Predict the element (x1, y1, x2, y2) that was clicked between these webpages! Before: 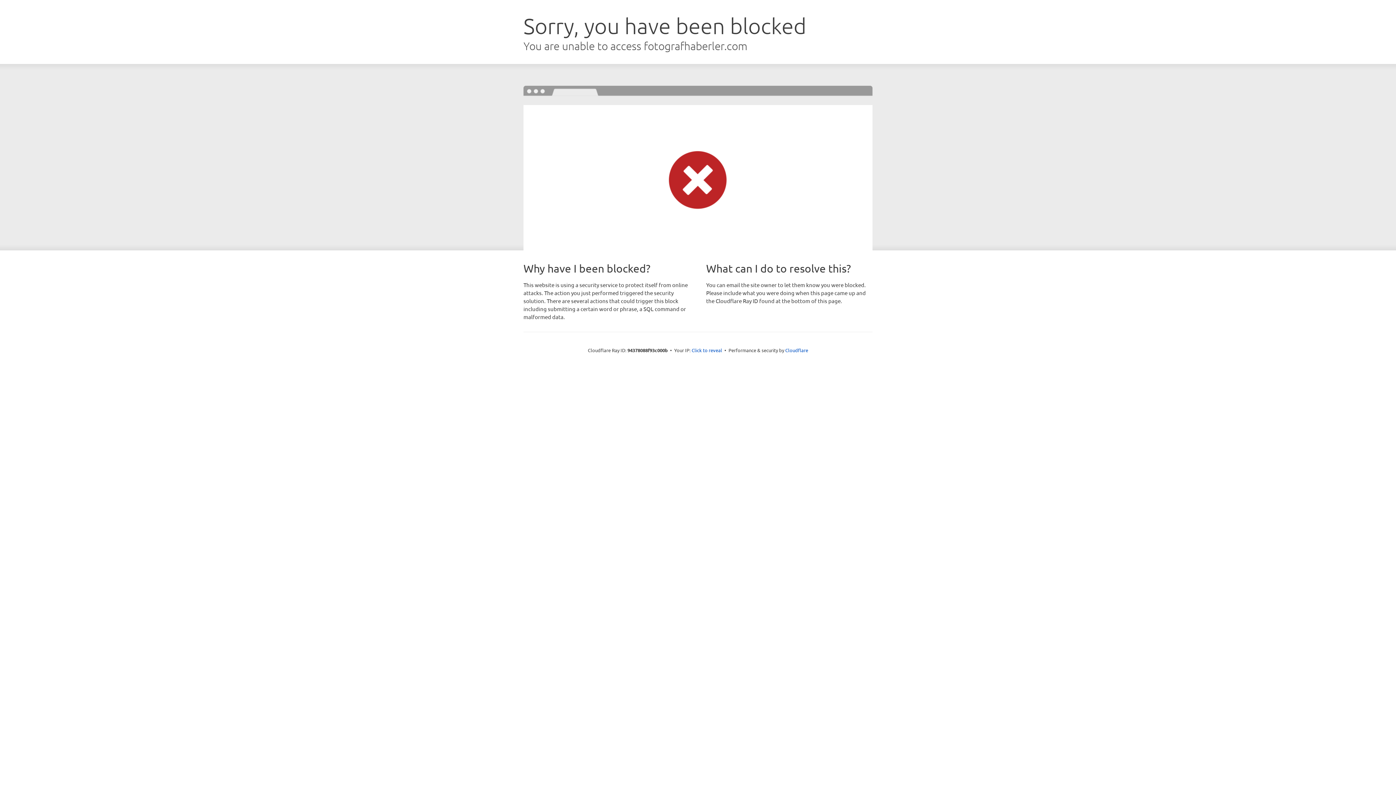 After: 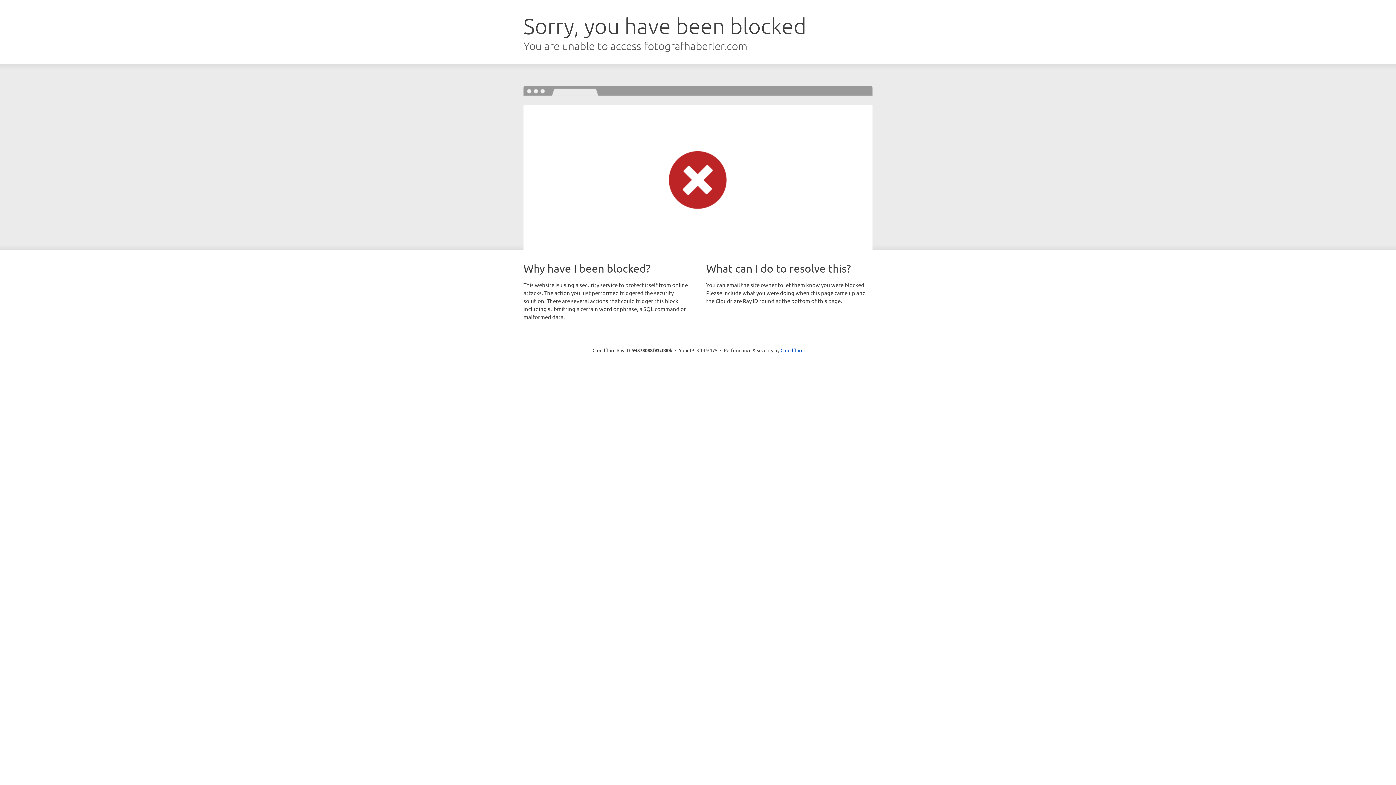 Action: bbox: (691, 346, 722, 353) label: Click to reveal